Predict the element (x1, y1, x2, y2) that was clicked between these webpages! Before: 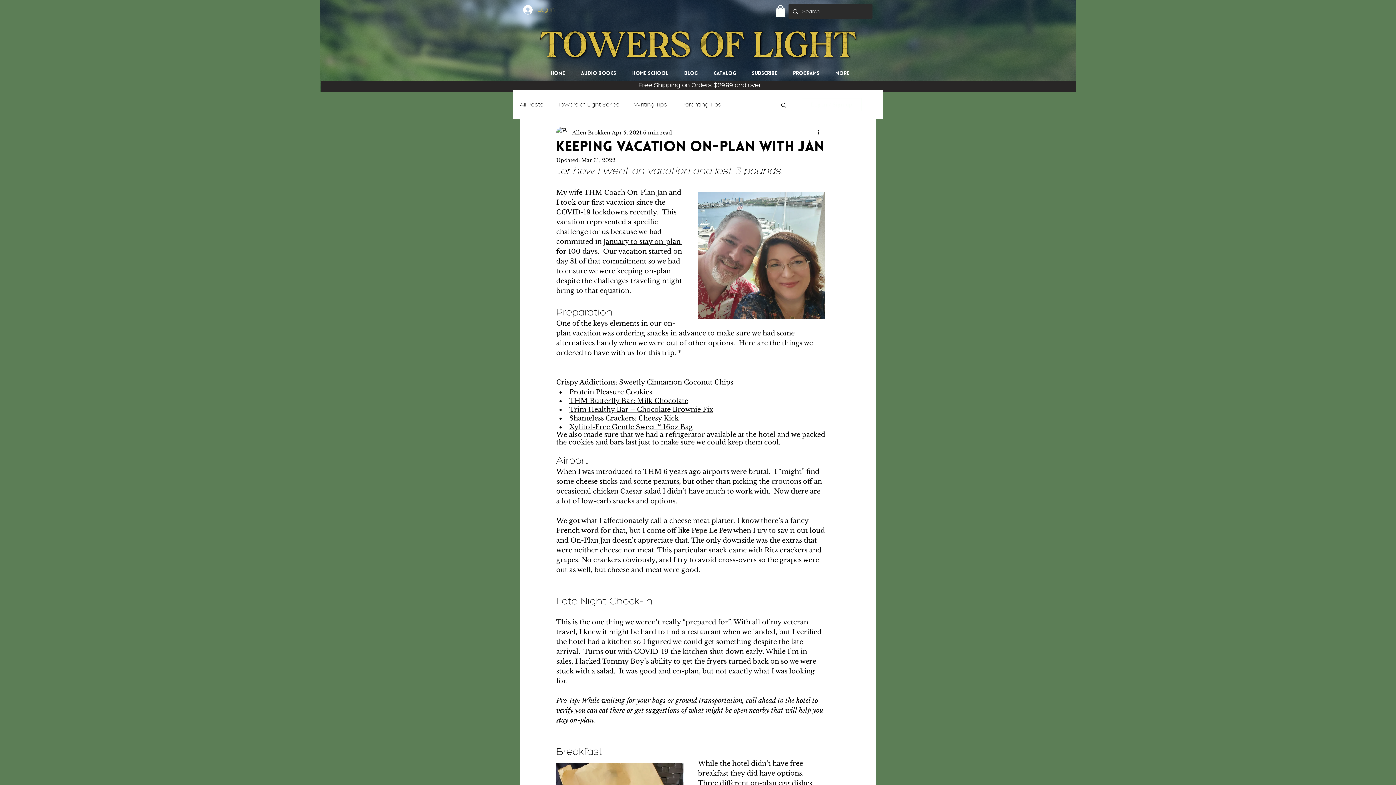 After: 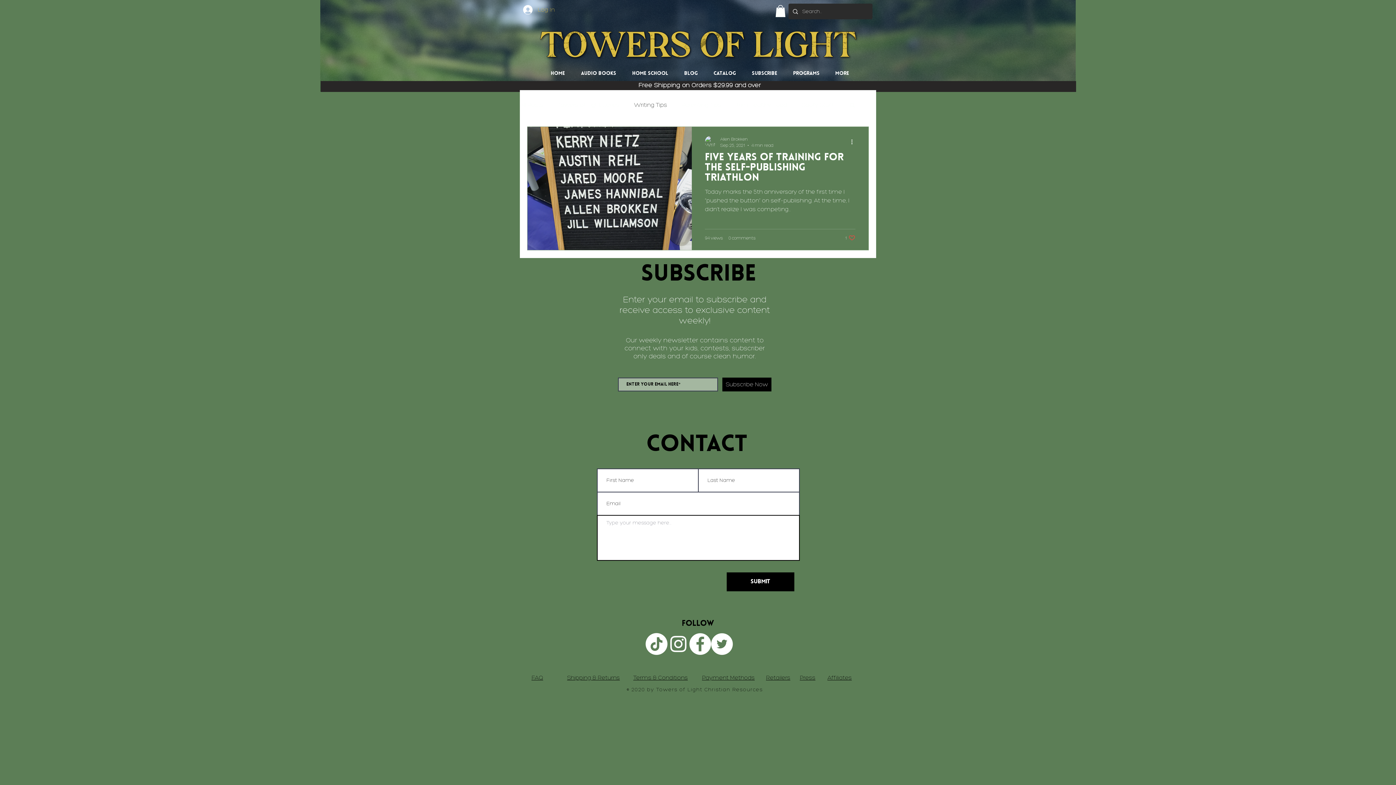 Action: label: Writing Tips bbox: (634, 100, 667, 108)